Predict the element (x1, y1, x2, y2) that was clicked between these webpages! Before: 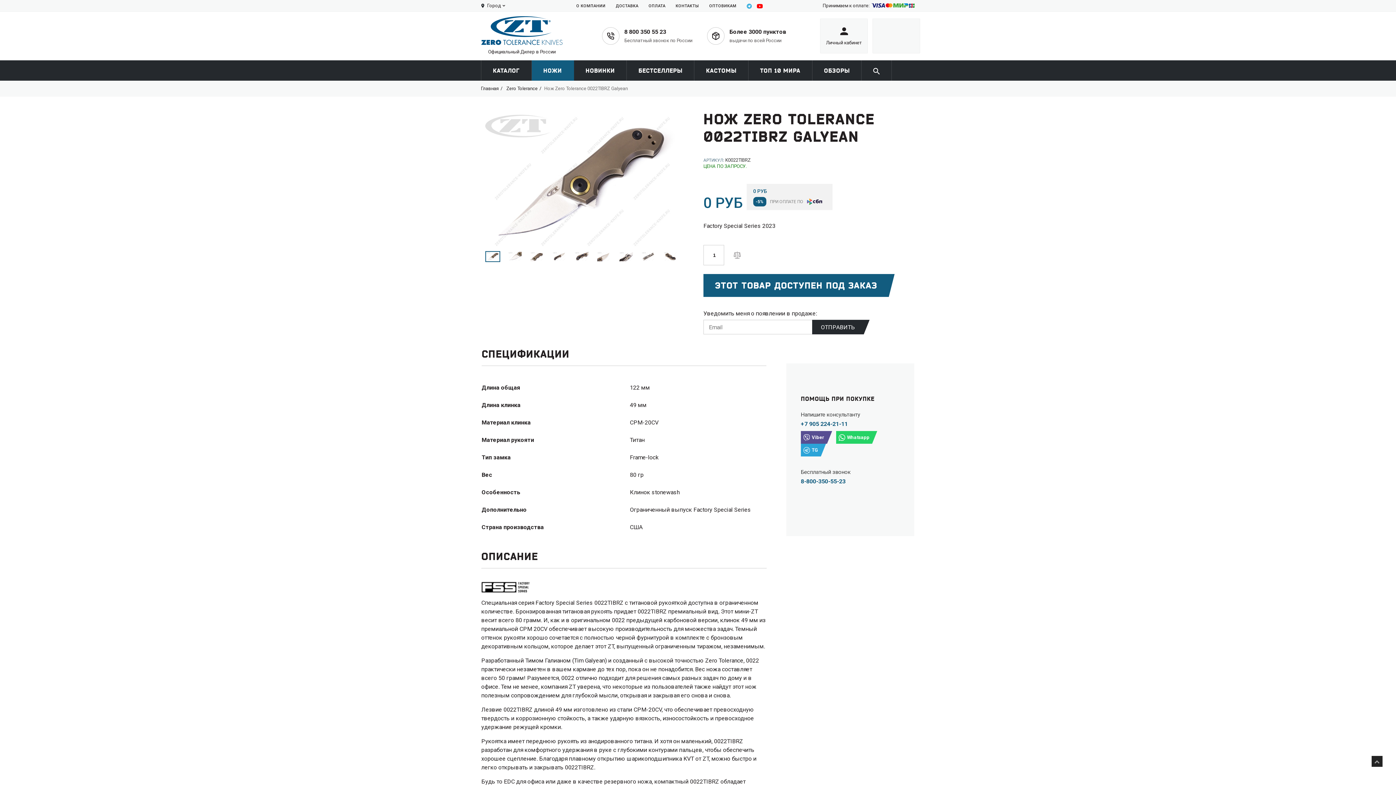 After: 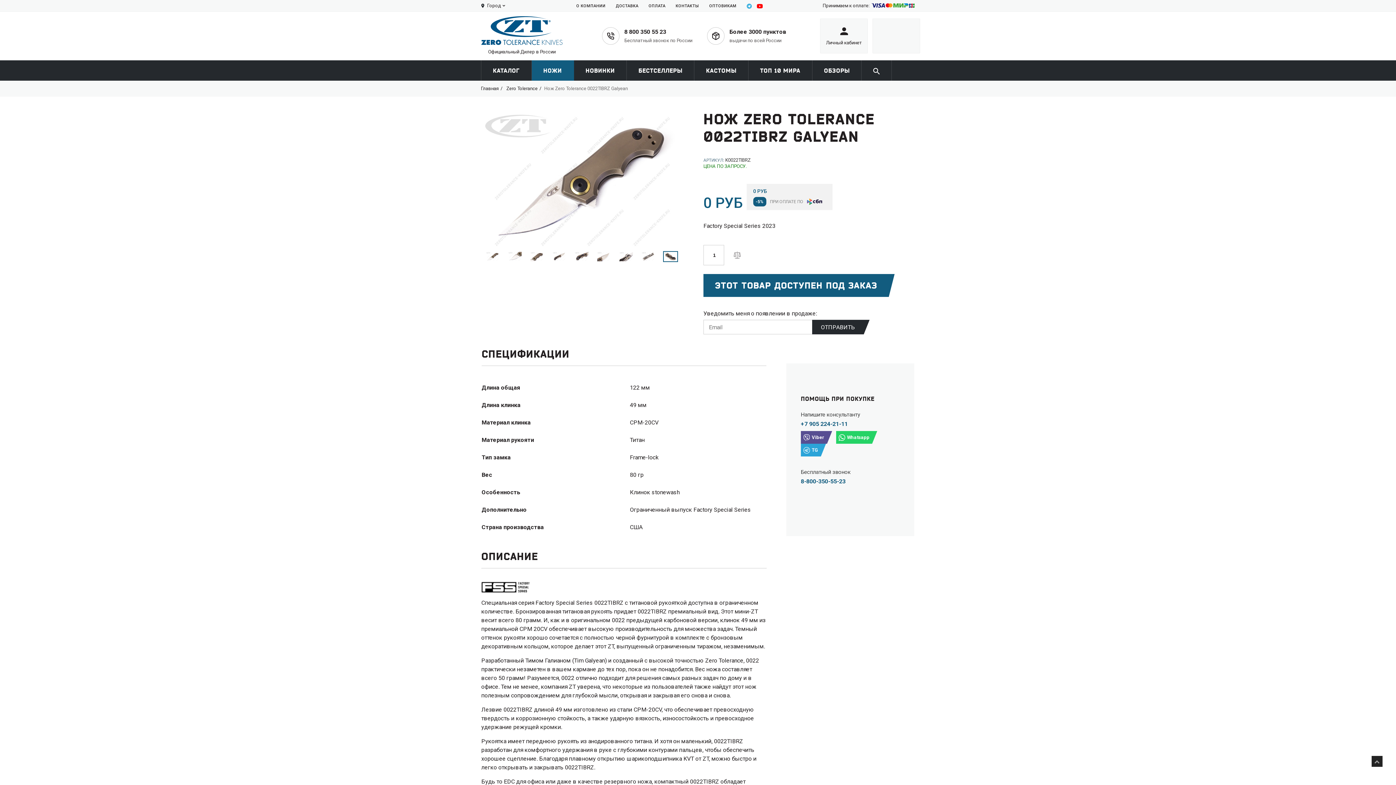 Action: bbox: (663, 251, 678, 262)